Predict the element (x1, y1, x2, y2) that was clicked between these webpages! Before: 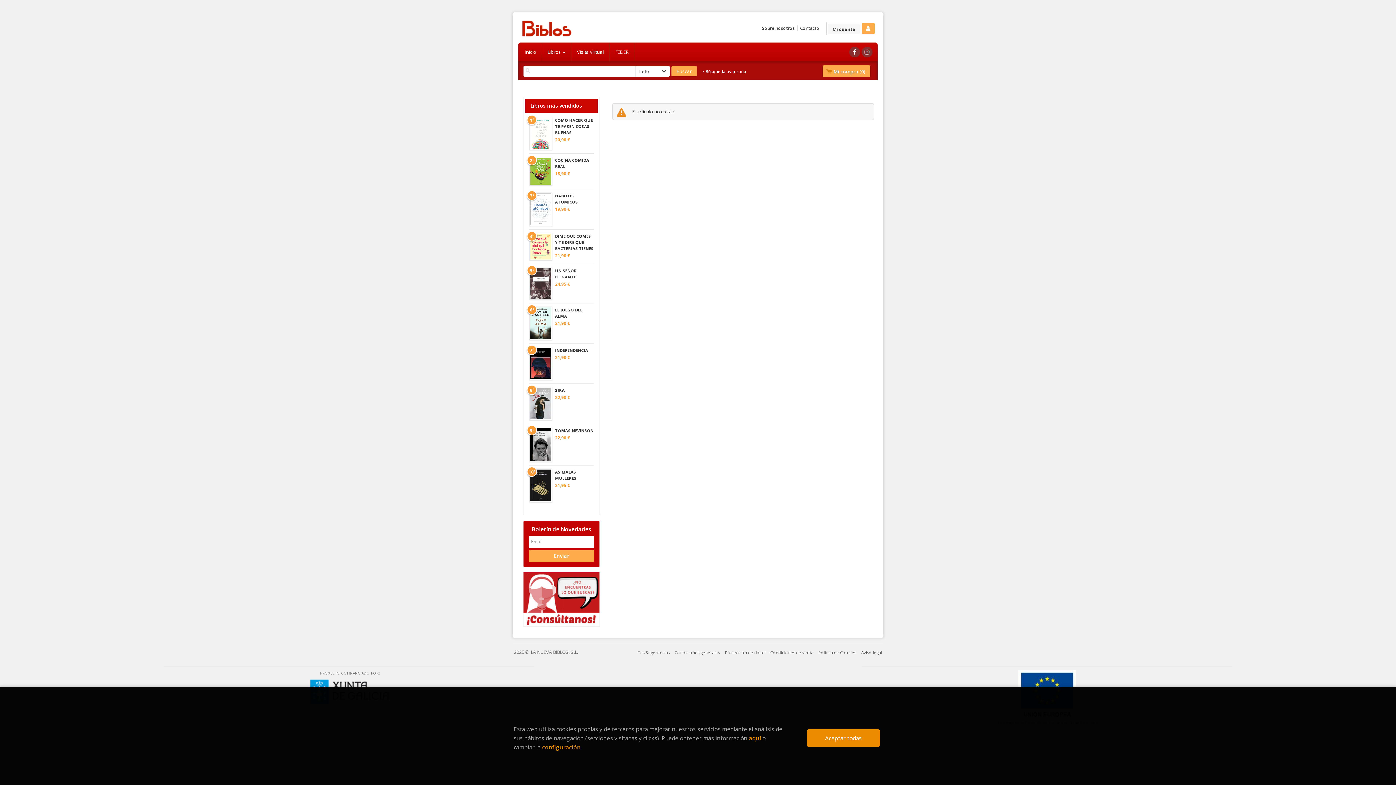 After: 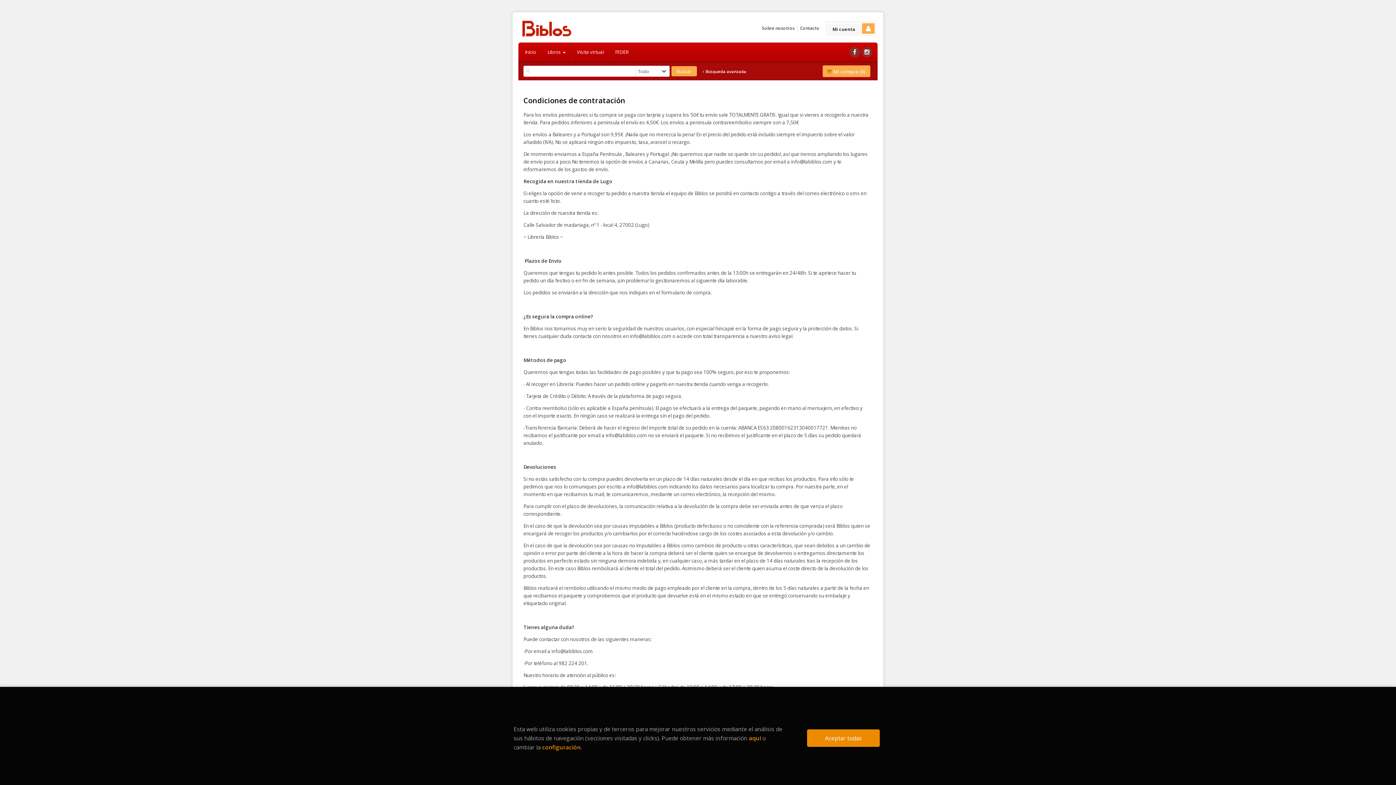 Action: label: Condiciones de venta bbox: (770, 650, 813, 654)